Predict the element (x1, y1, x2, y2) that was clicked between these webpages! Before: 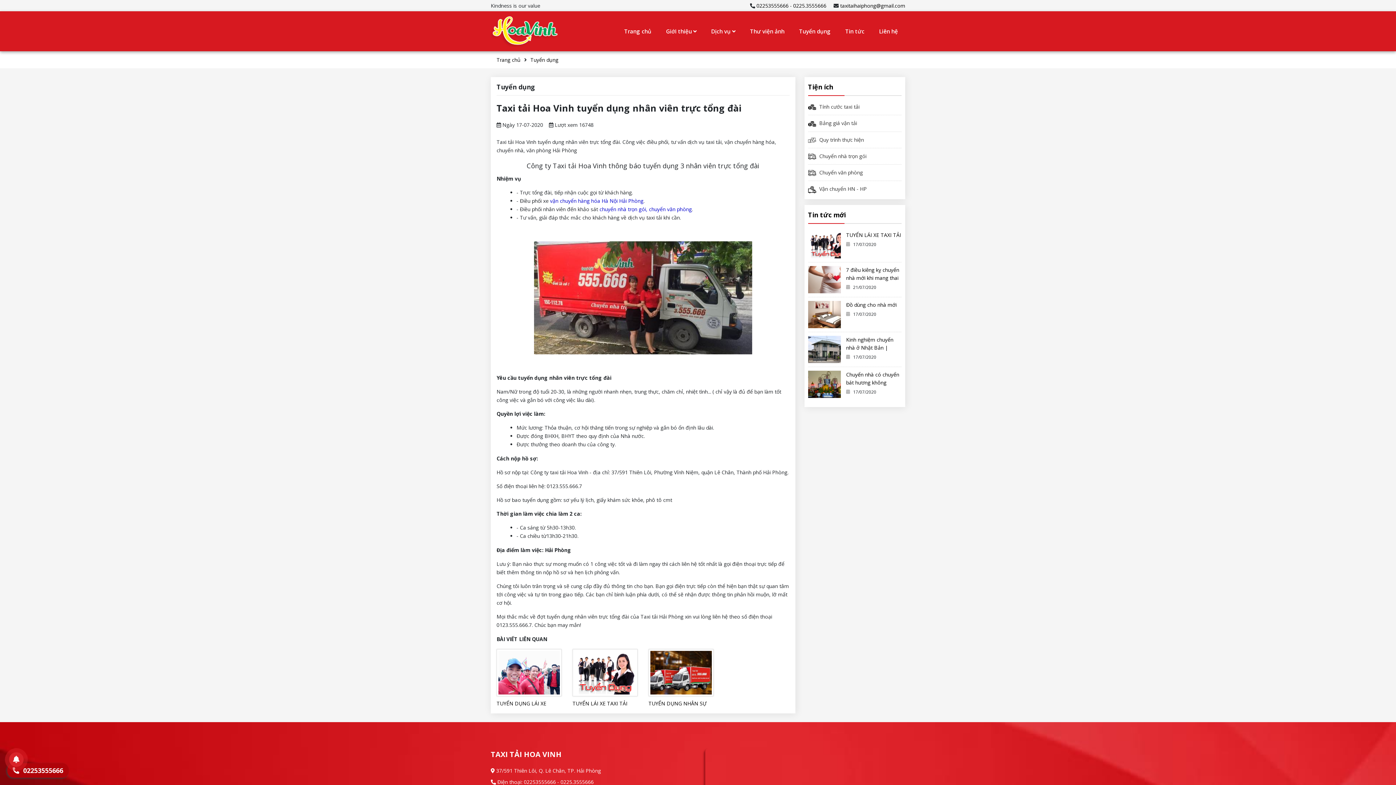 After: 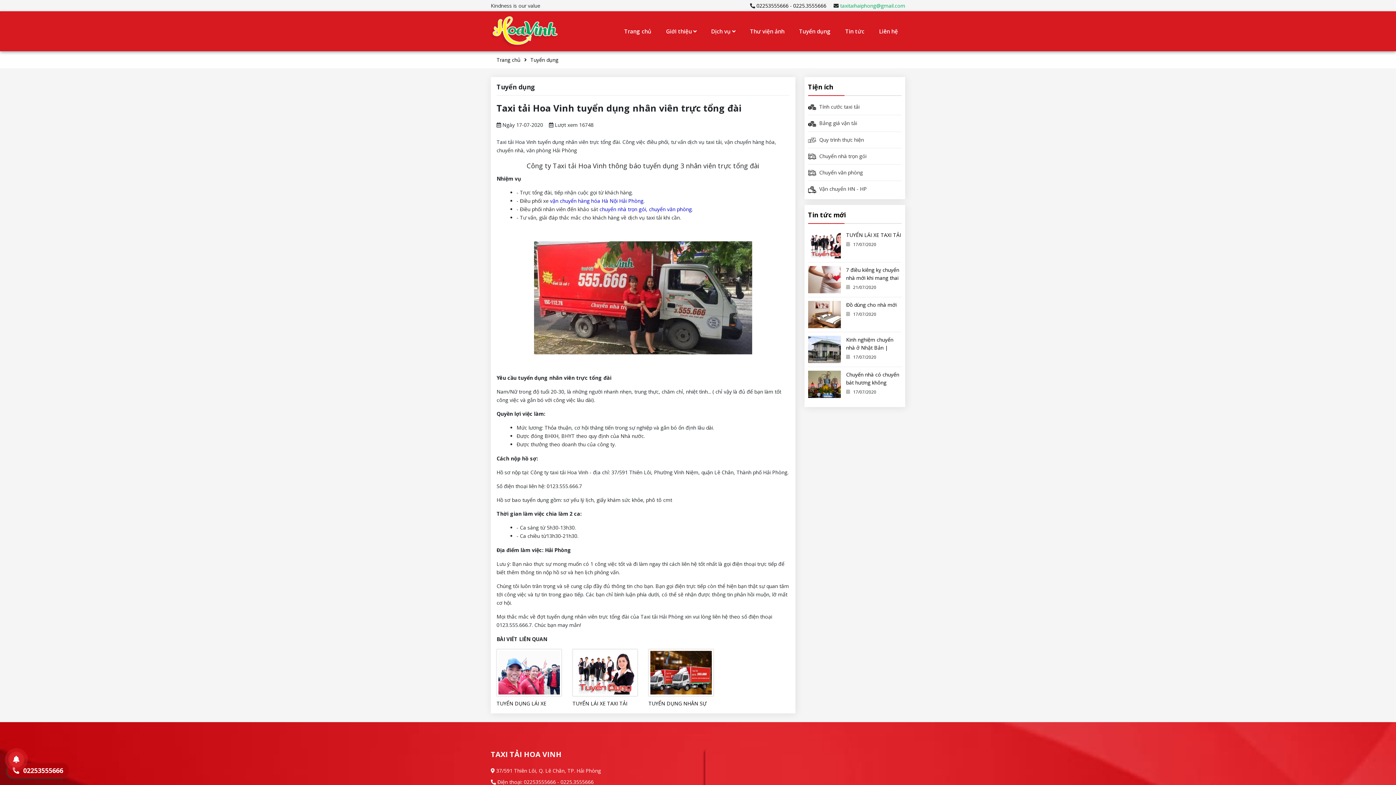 Action: label: taxitaihaiphong@gmail.com bbox: (840, 2, 905, 9)